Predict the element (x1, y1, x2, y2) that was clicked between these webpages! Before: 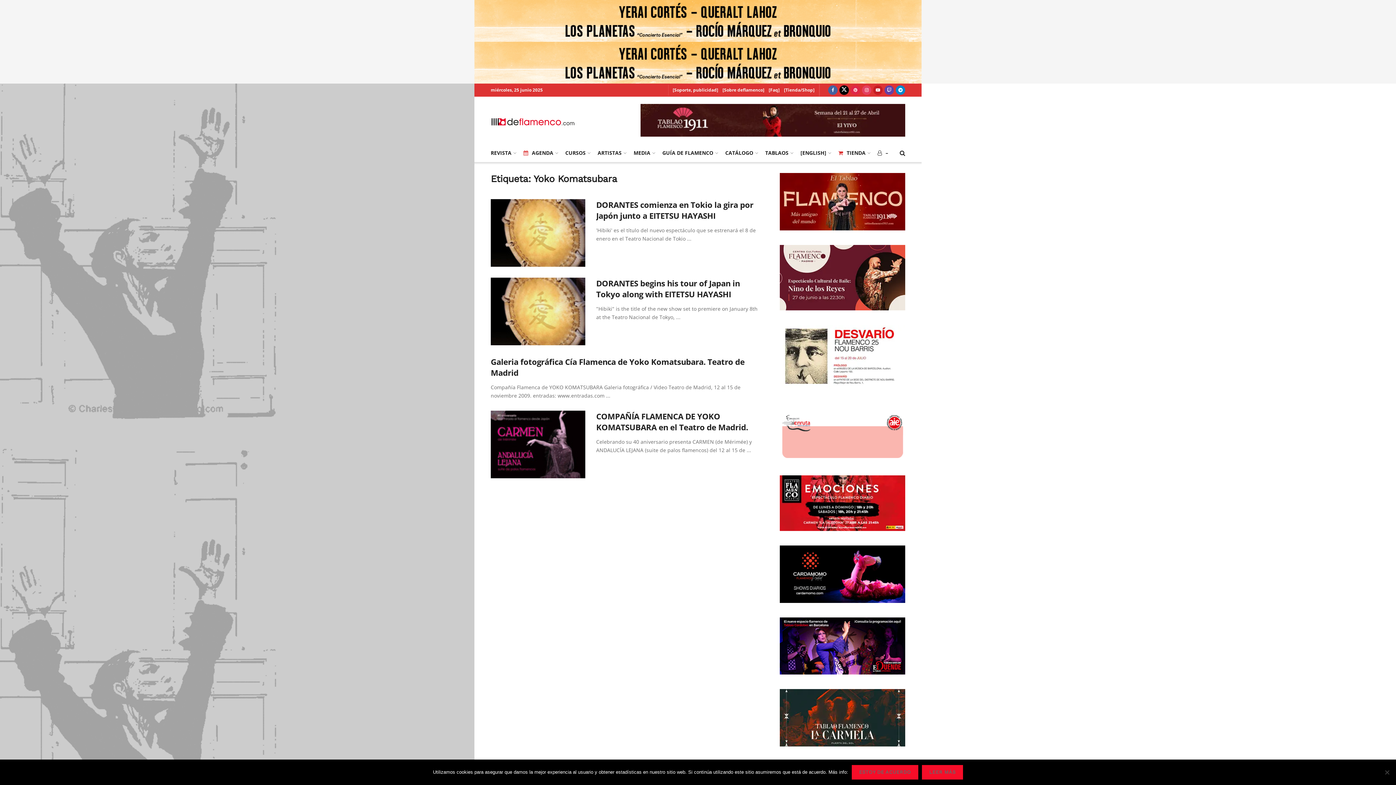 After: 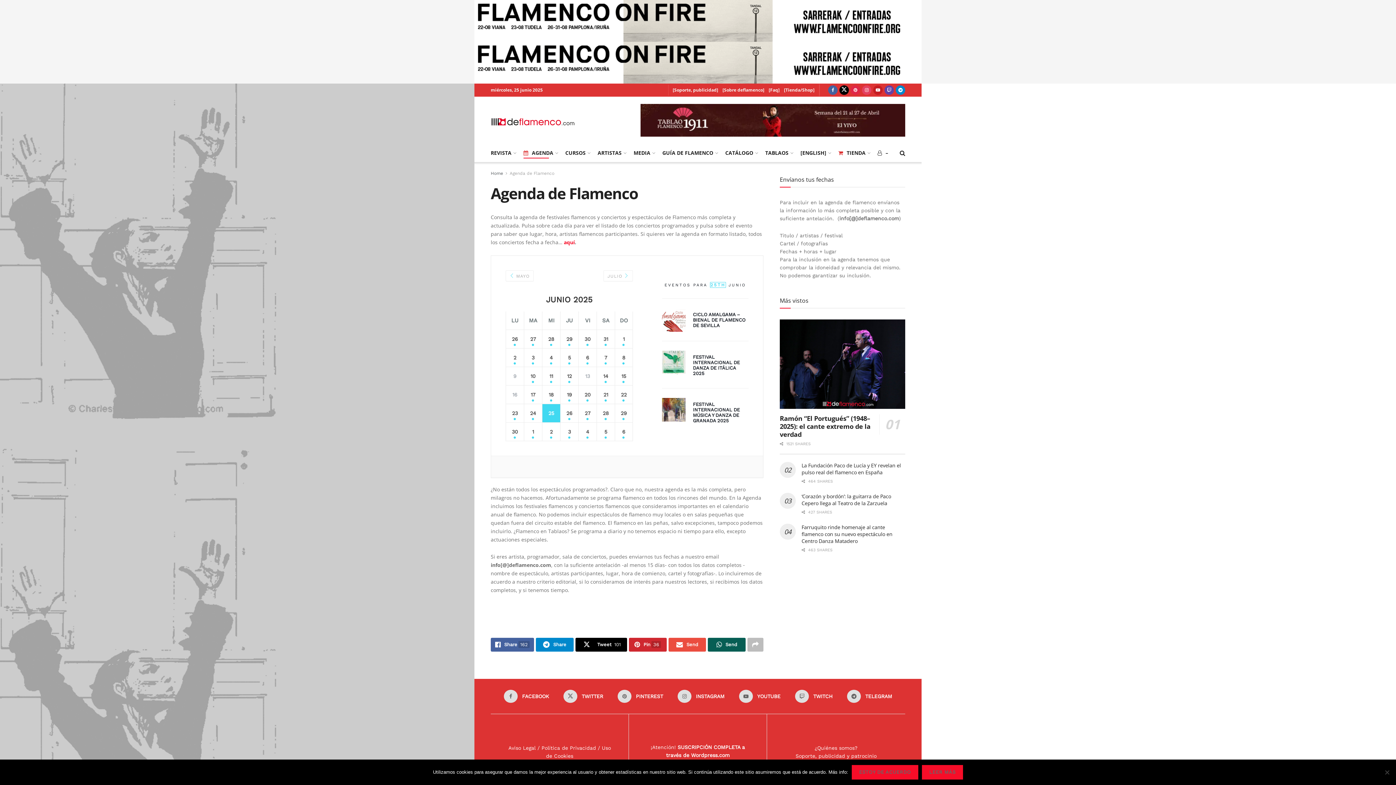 Action: bbox: (523, 147, 557, 158) label: AGENDA